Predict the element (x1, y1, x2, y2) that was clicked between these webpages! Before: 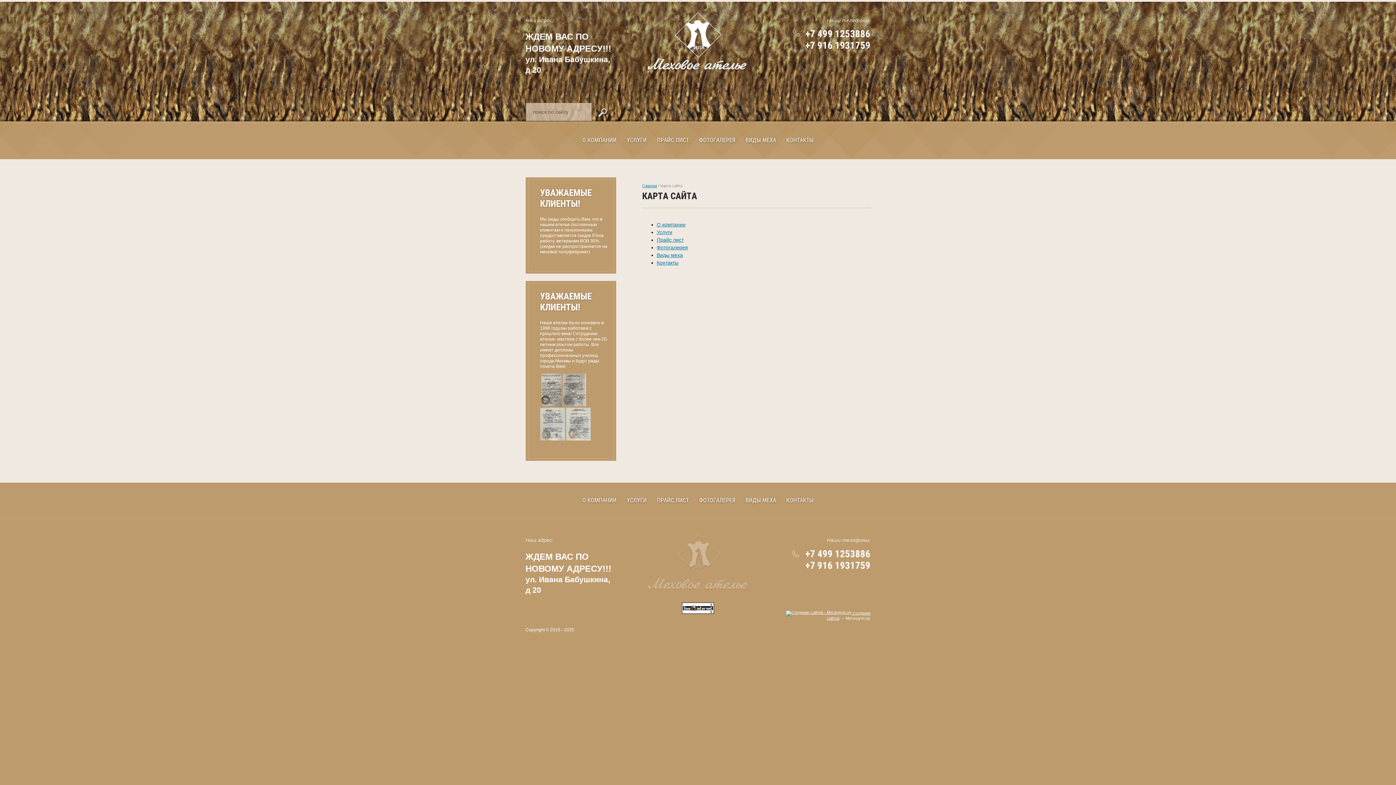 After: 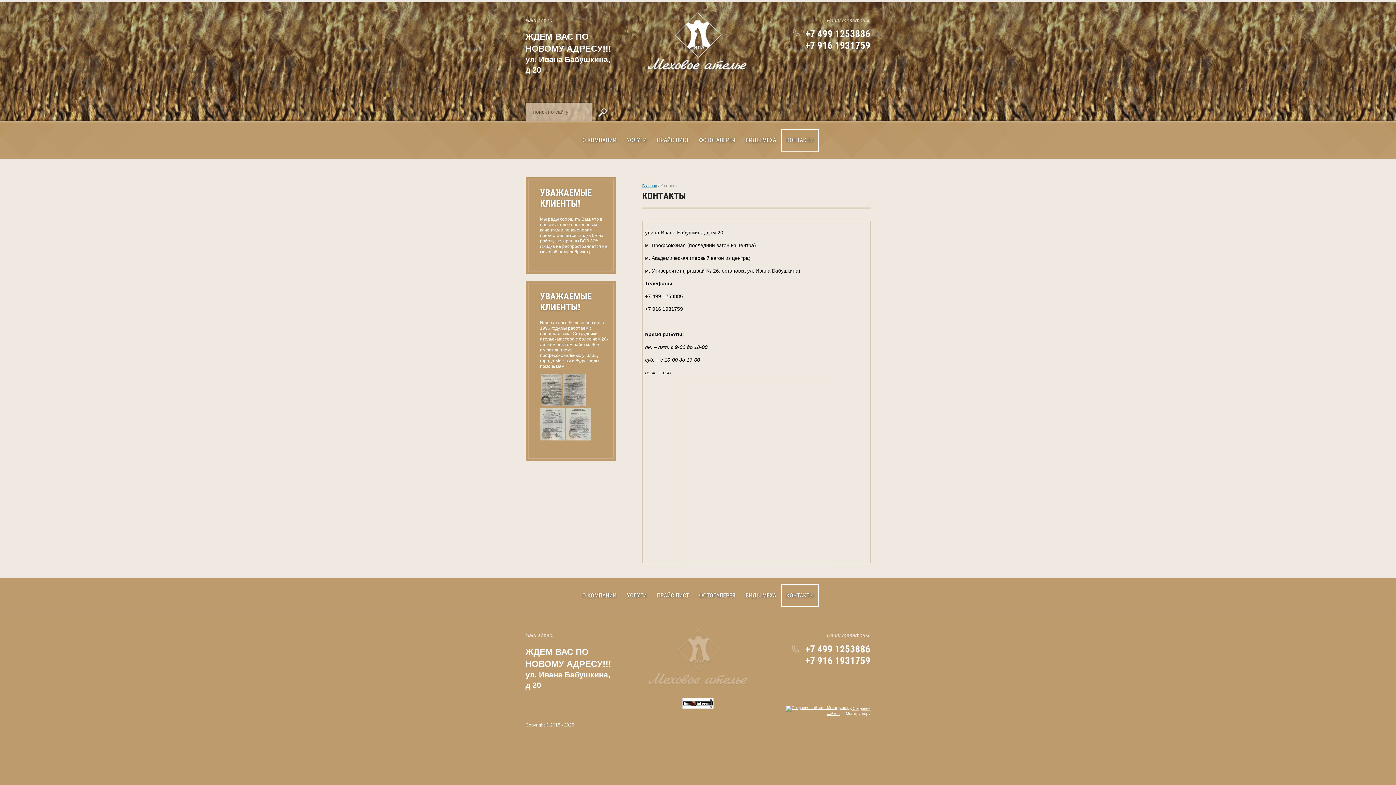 Action: bbox: (656, 260, 678, 265) label: Контакты